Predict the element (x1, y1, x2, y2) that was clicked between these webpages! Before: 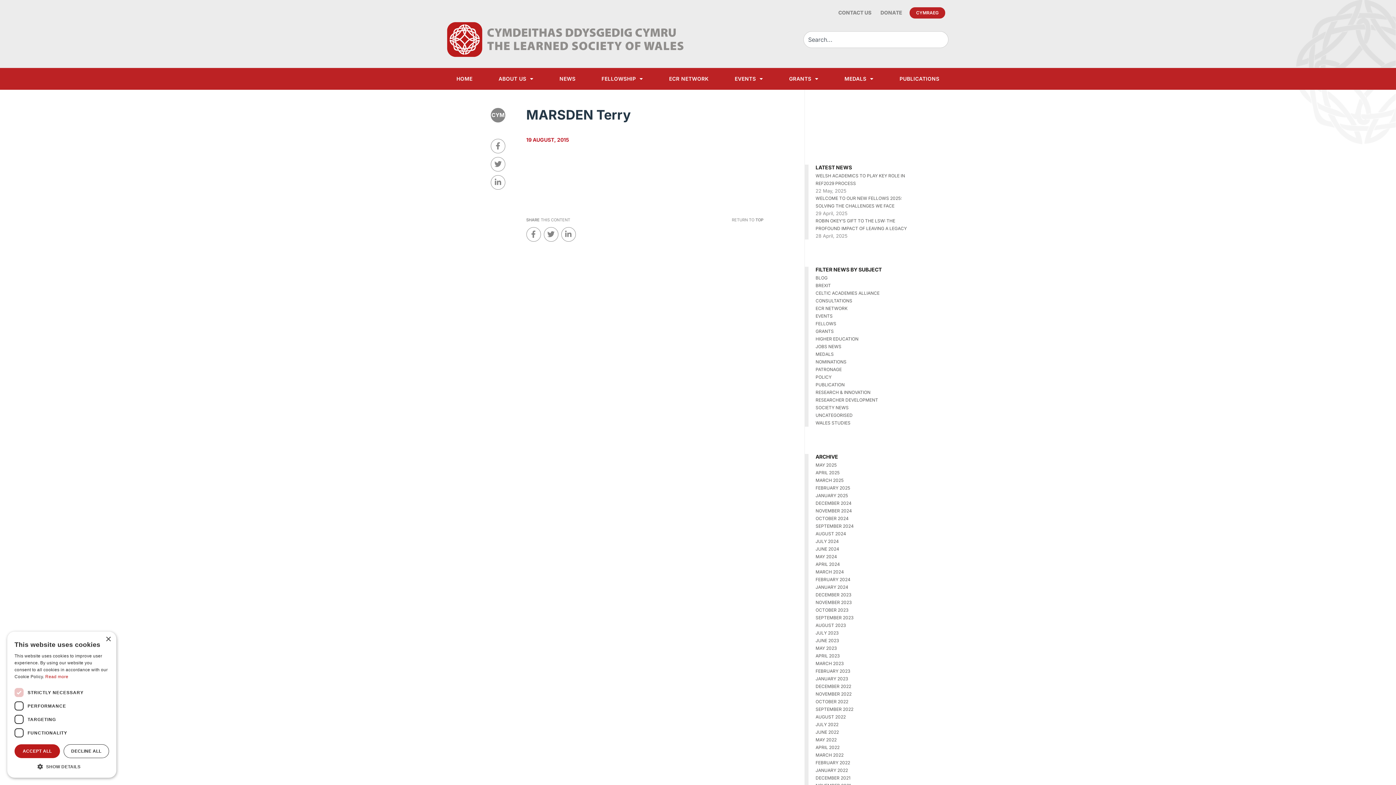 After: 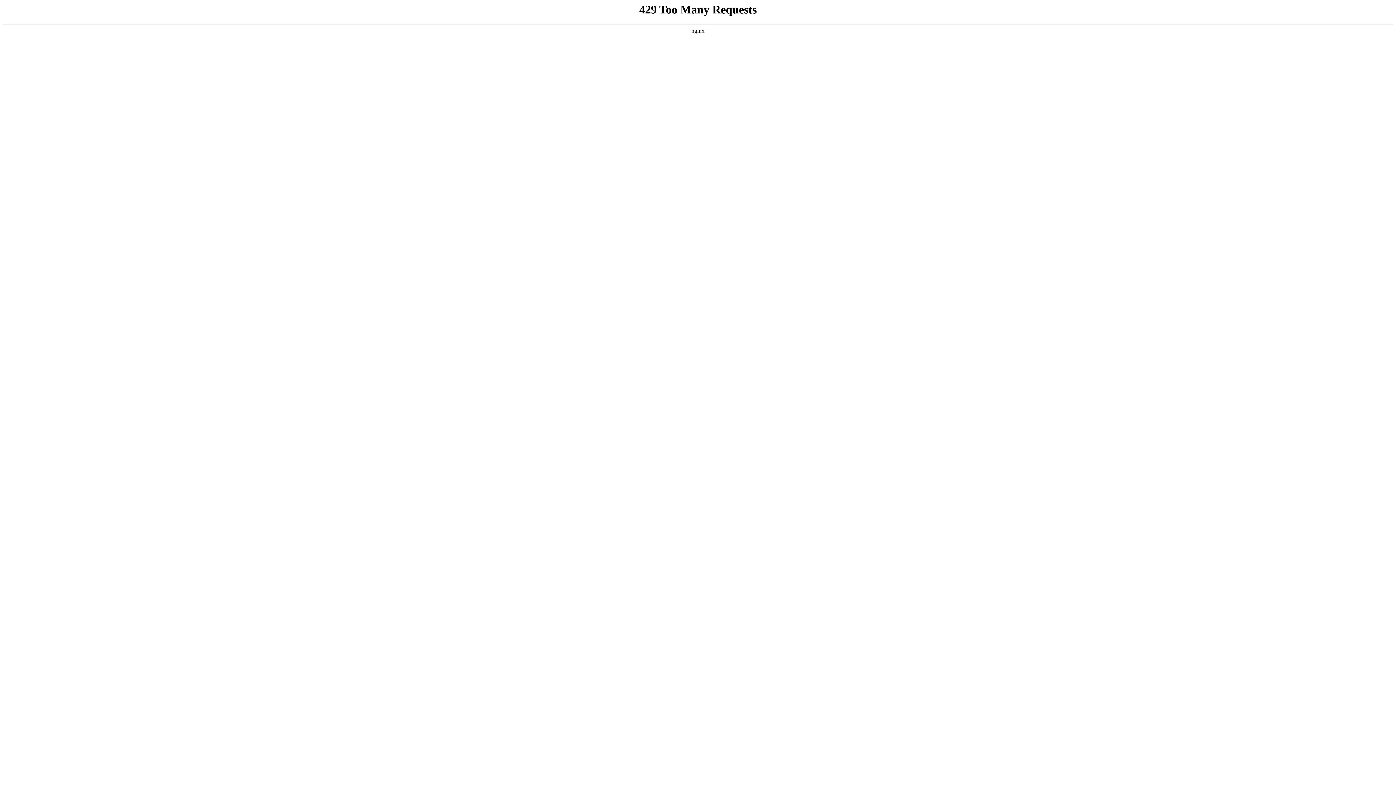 Action: bbox: (815, 653, 839, 658) label: APRIL 2023